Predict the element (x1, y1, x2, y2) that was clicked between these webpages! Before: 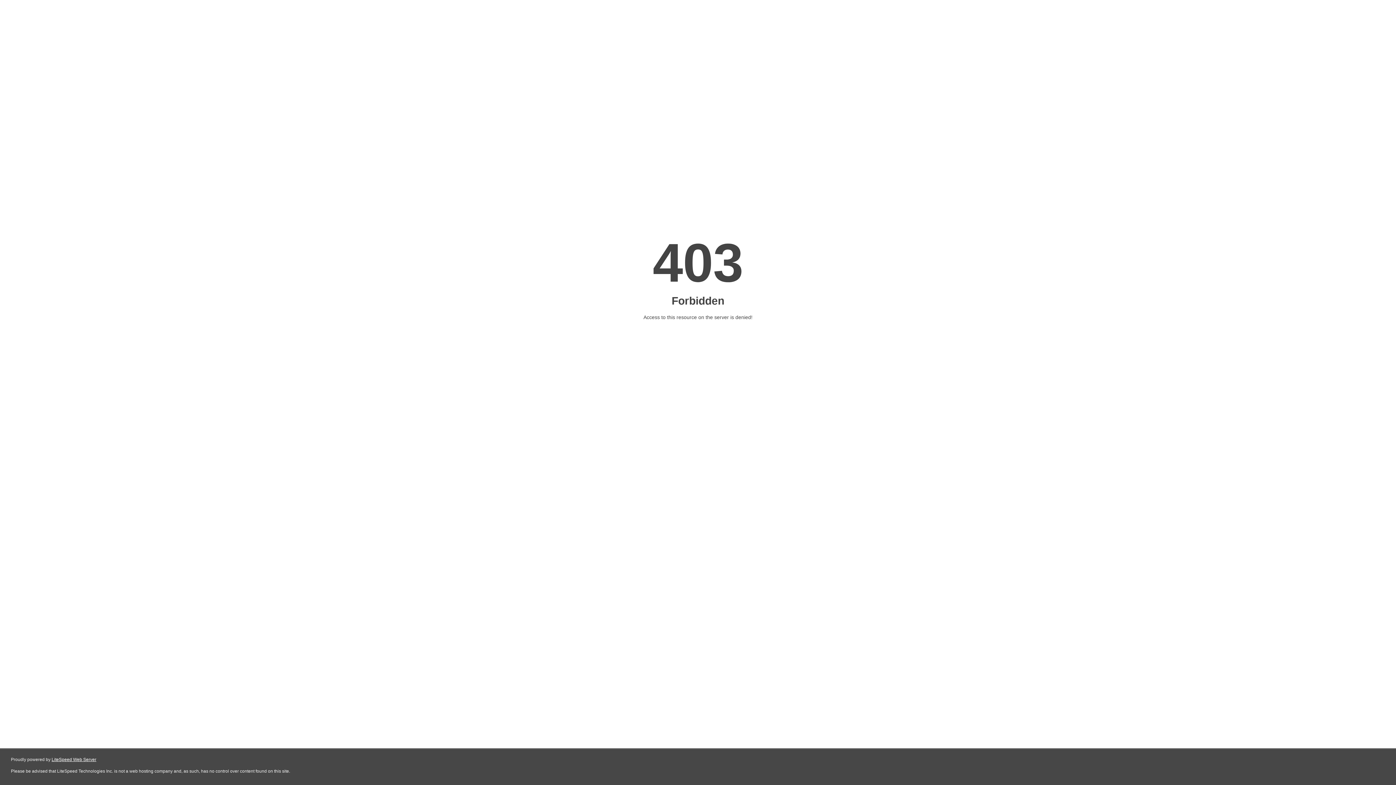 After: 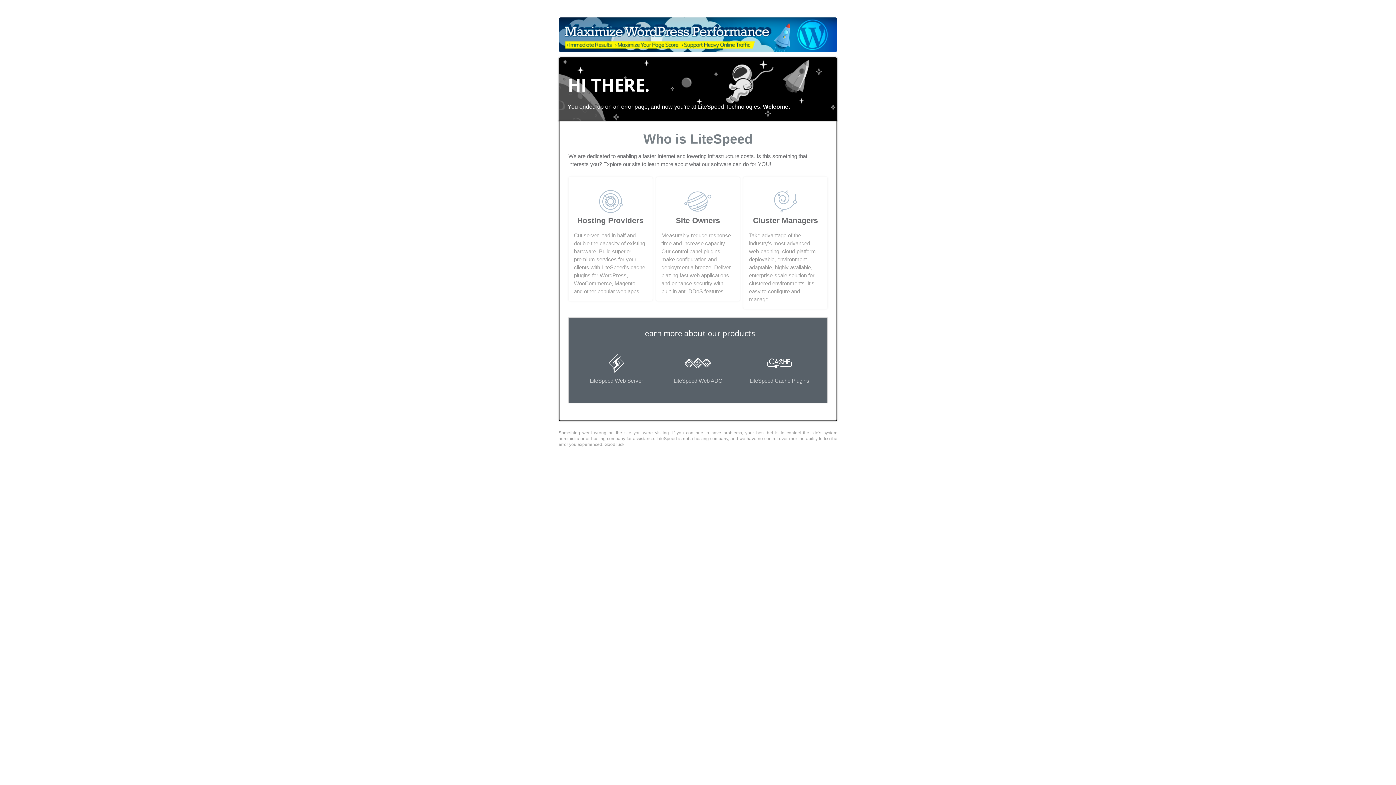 Action: bbox: (51, 757, 96, 762) label: LiteSpeed Web Server